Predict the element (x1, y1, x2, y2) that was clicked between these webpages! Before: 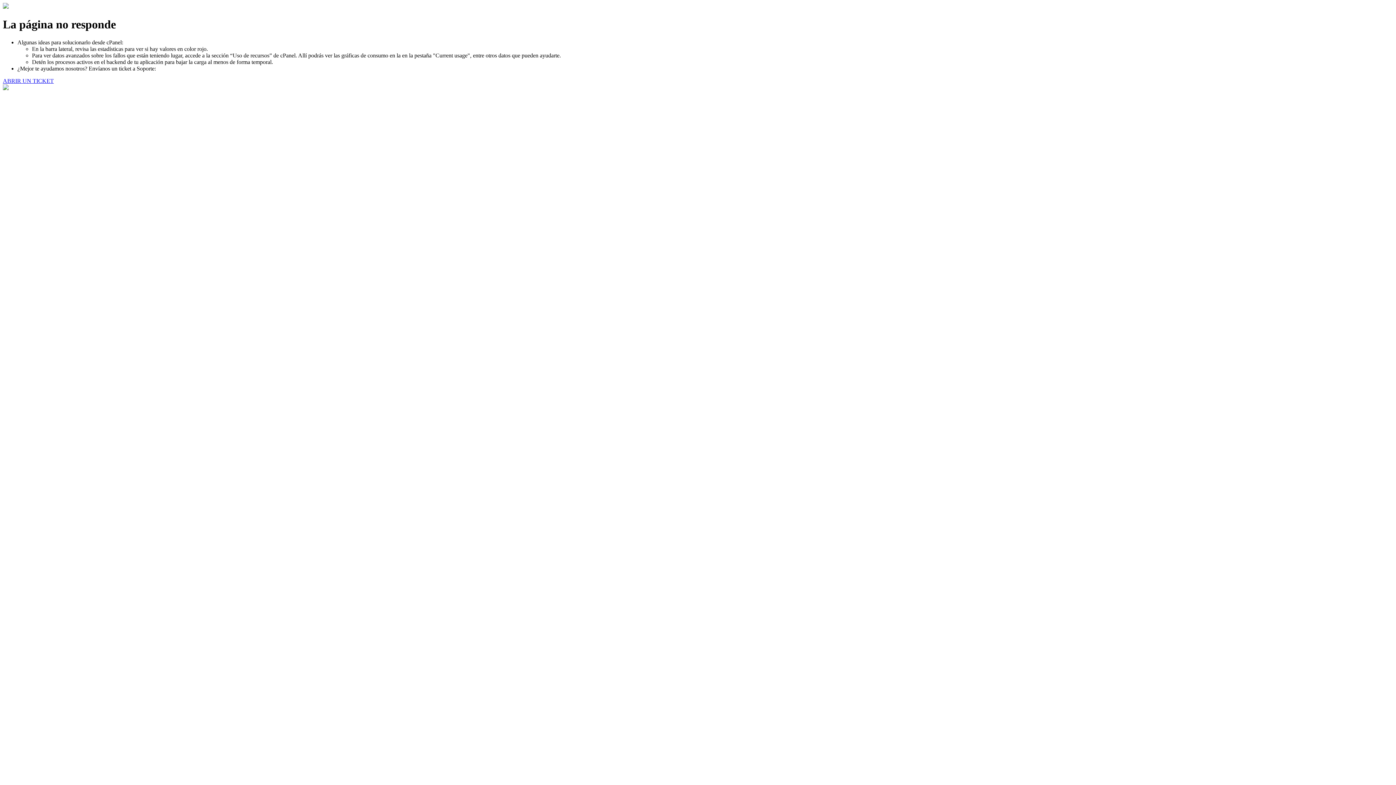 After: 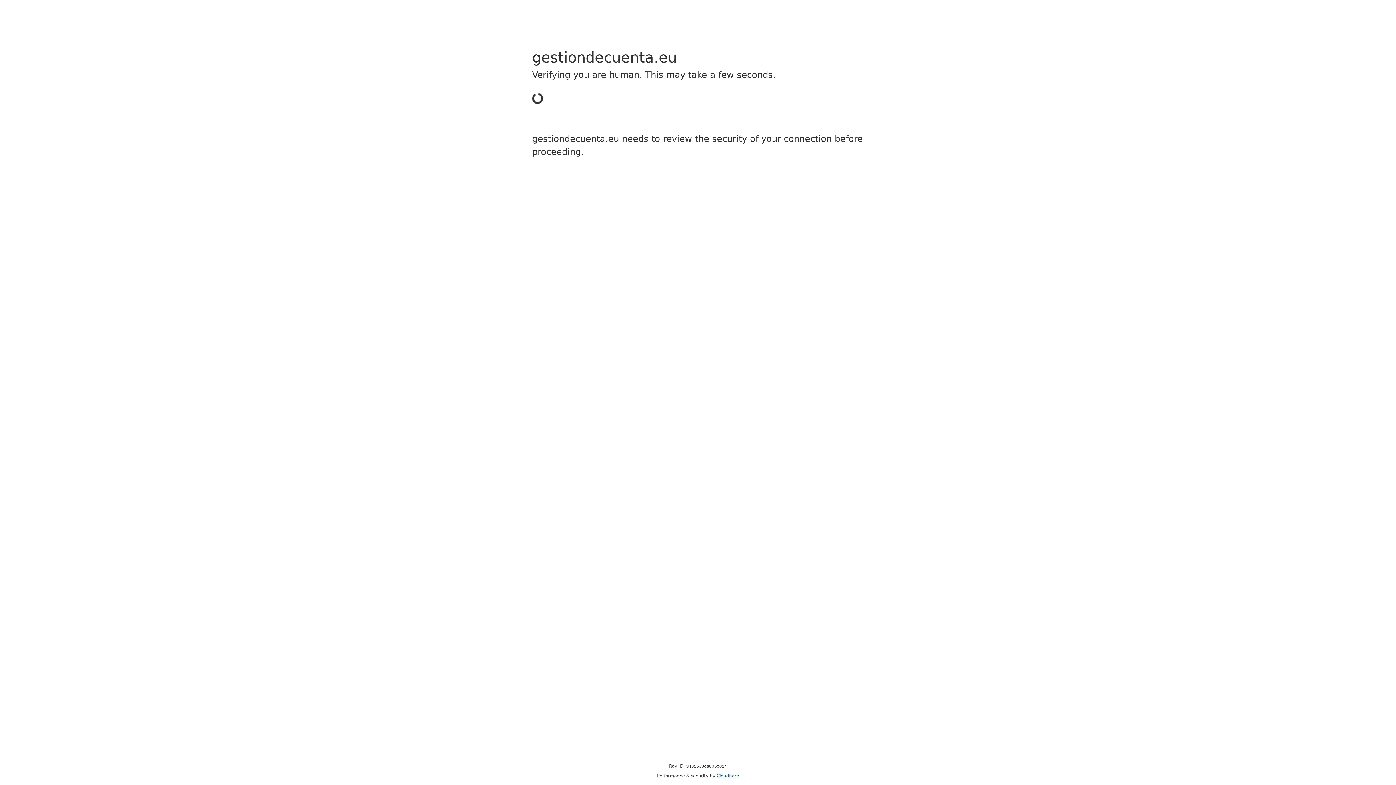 Action: label: ABRIR UN TICKET bbox: (2, 77, 53, 83)